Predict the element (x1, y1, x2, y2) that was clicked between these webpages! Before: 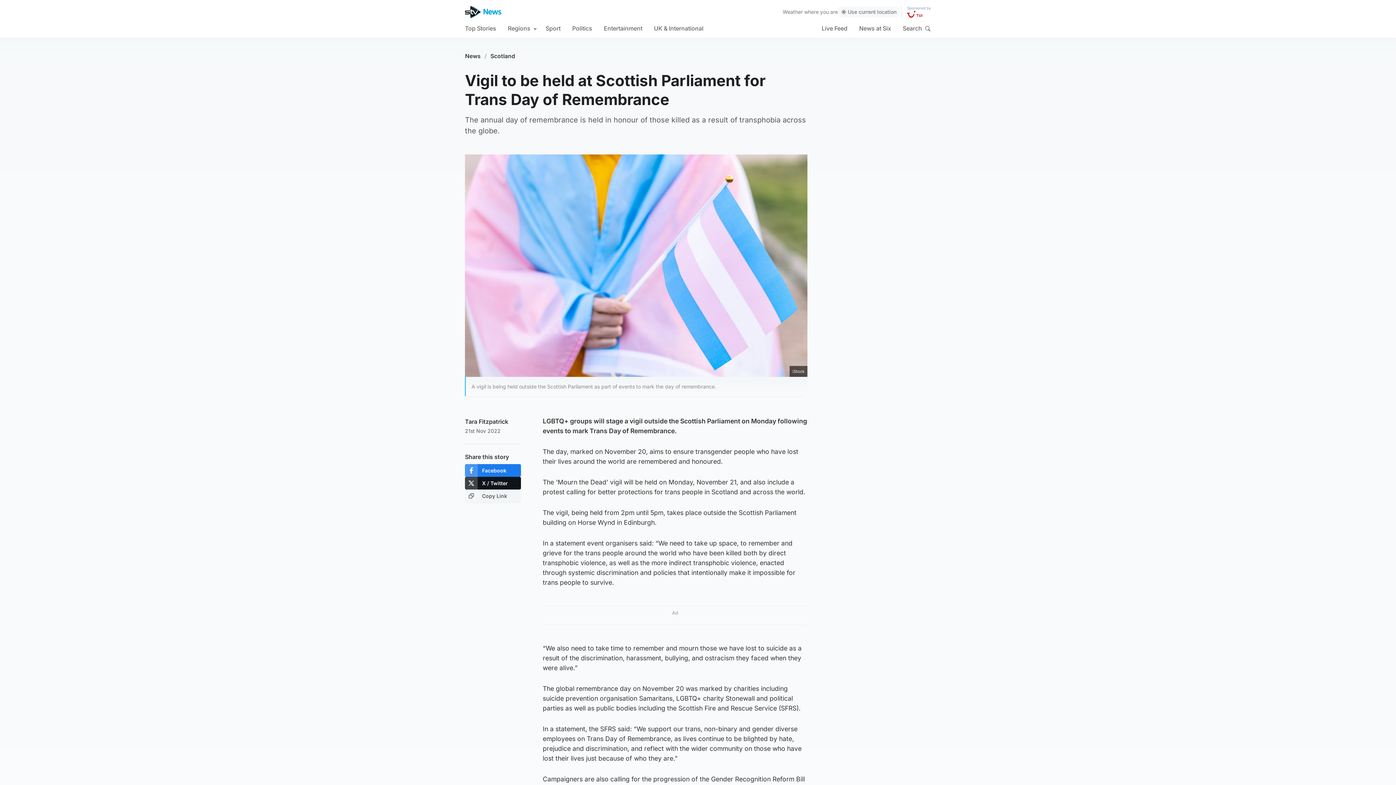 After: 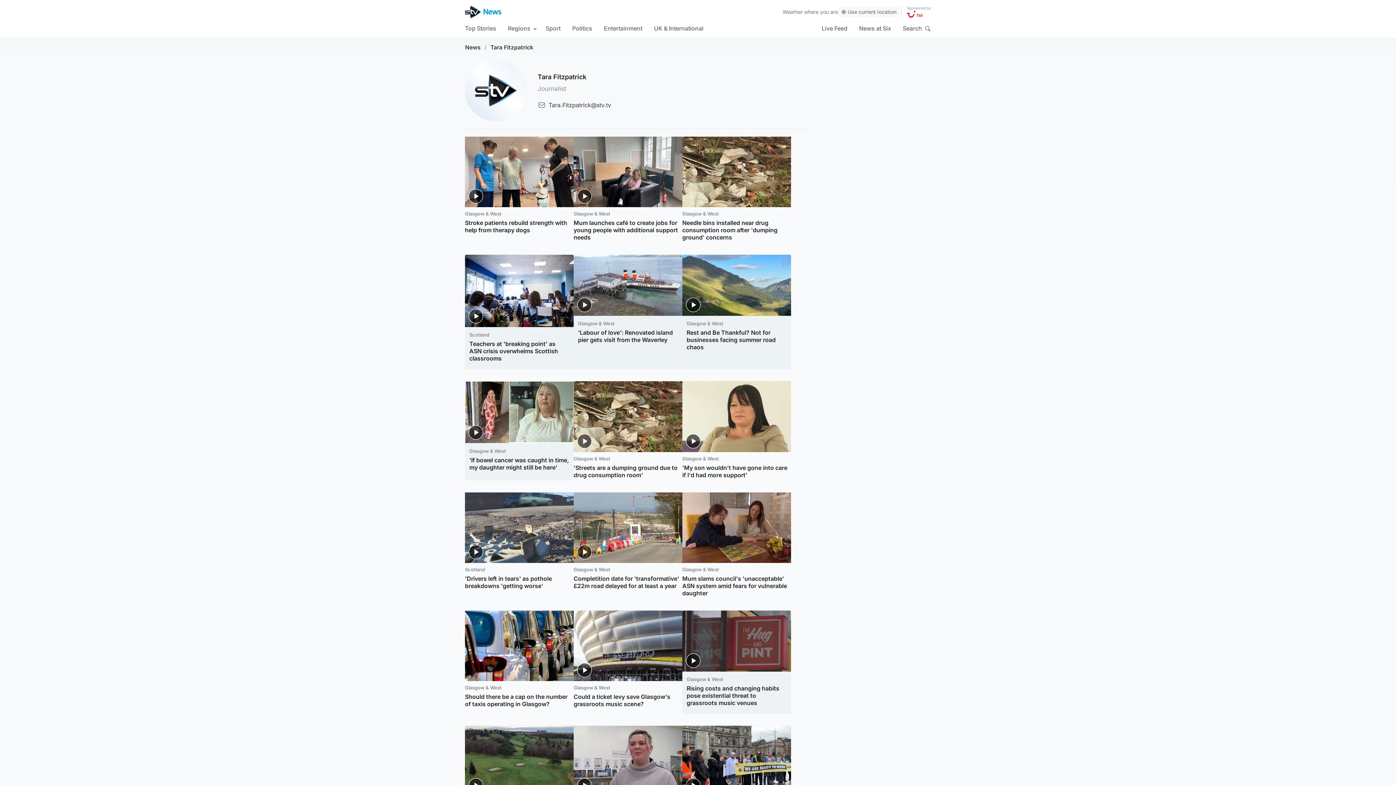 Action: bbox: (465, 418, 508, 425) label: Tara Fitzpatrick